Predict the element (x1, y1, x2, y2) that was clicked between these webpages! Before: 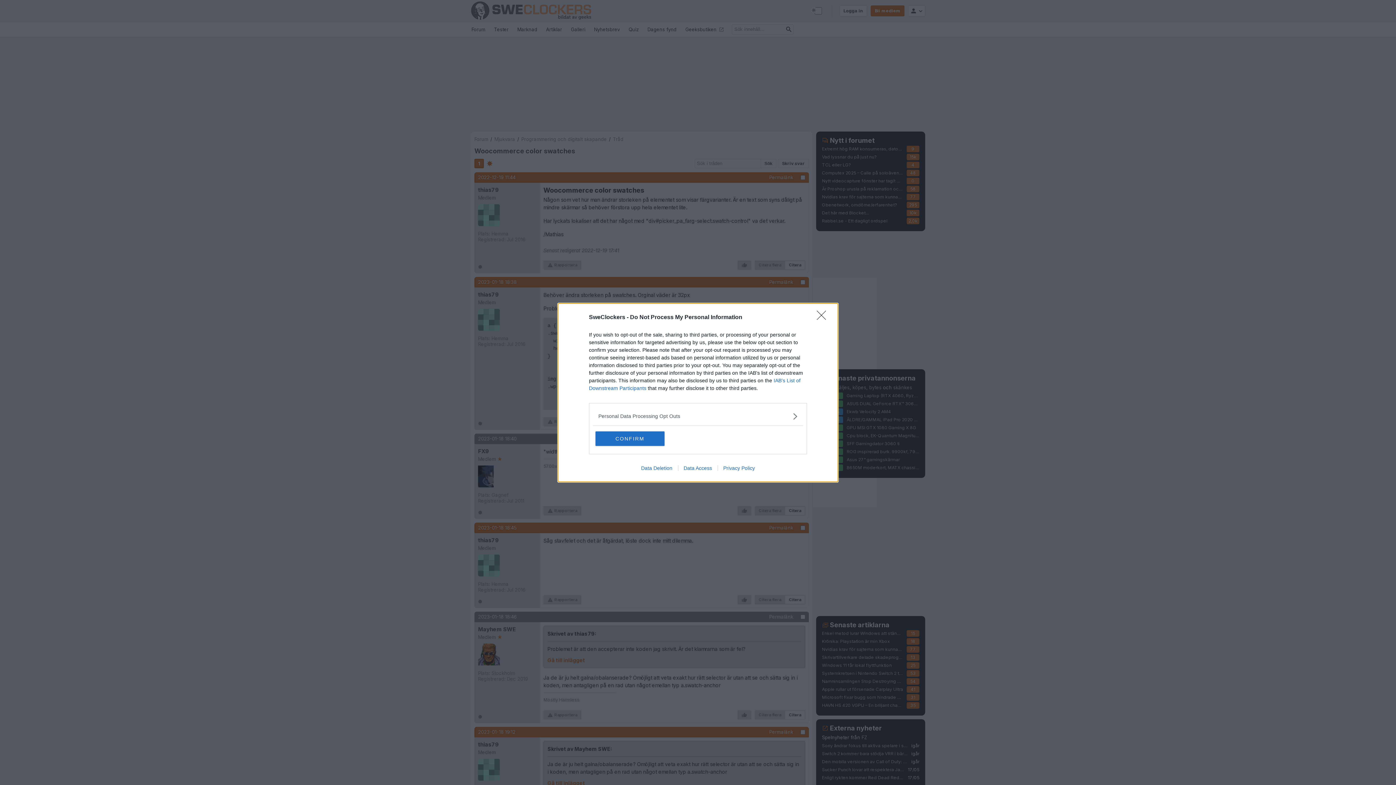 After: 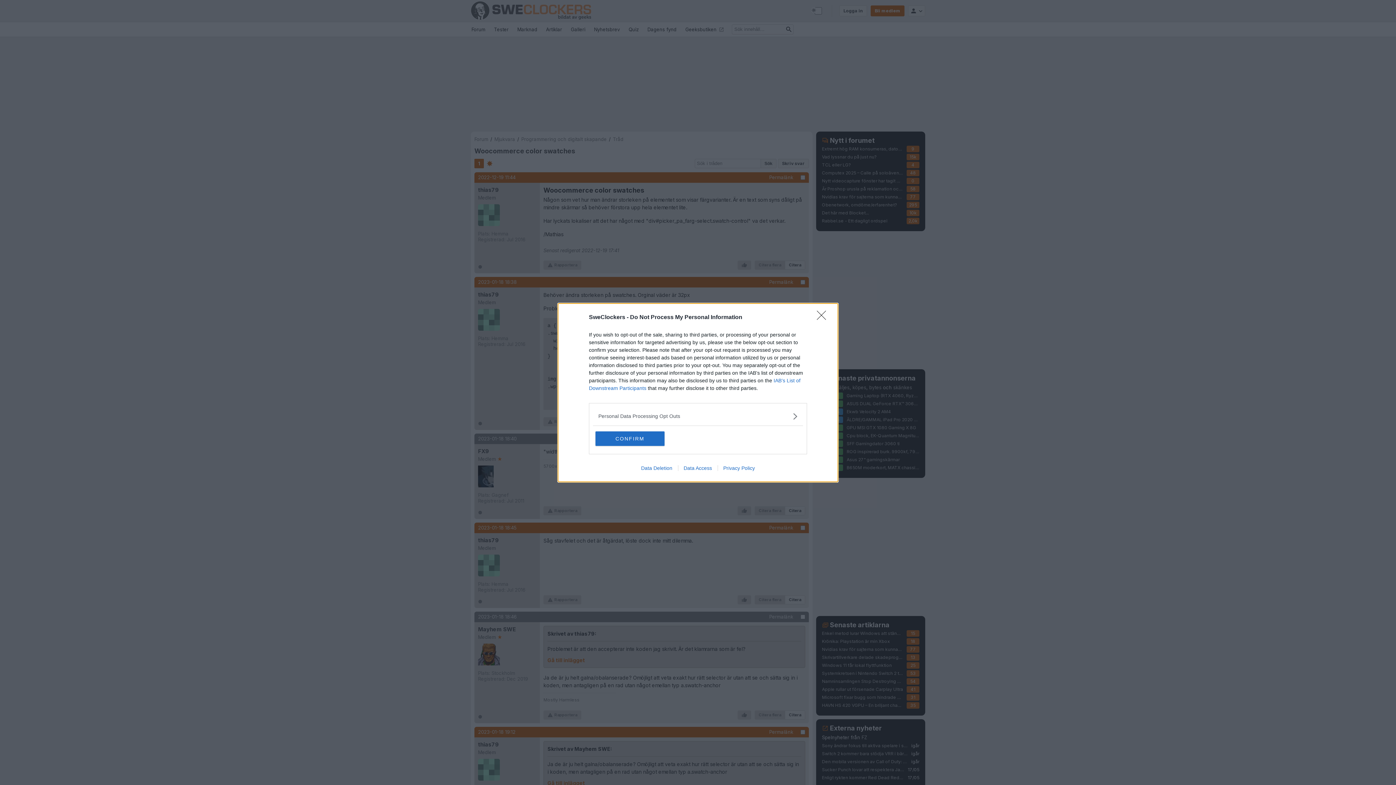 Action: bbox: (717, 465, 760, 471) label: Privacy Policy